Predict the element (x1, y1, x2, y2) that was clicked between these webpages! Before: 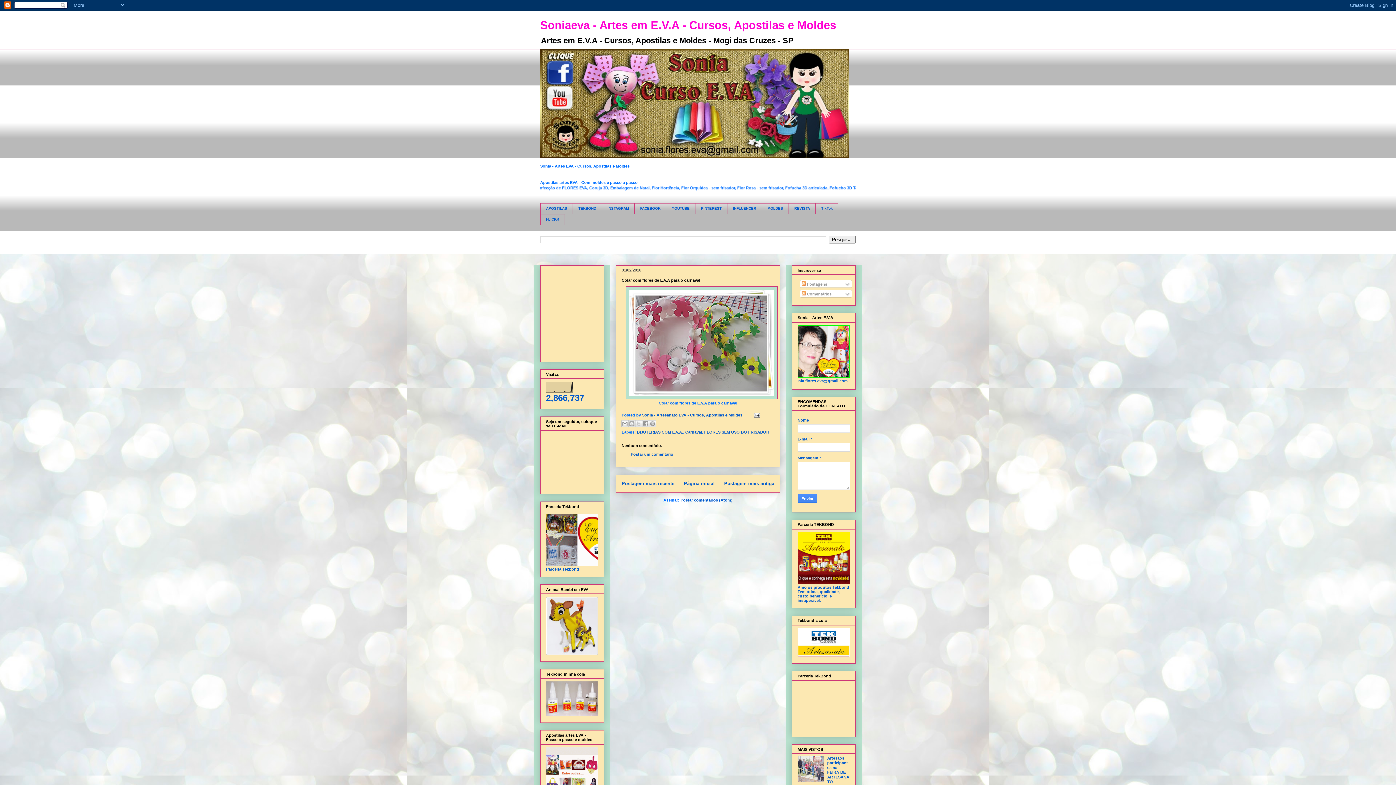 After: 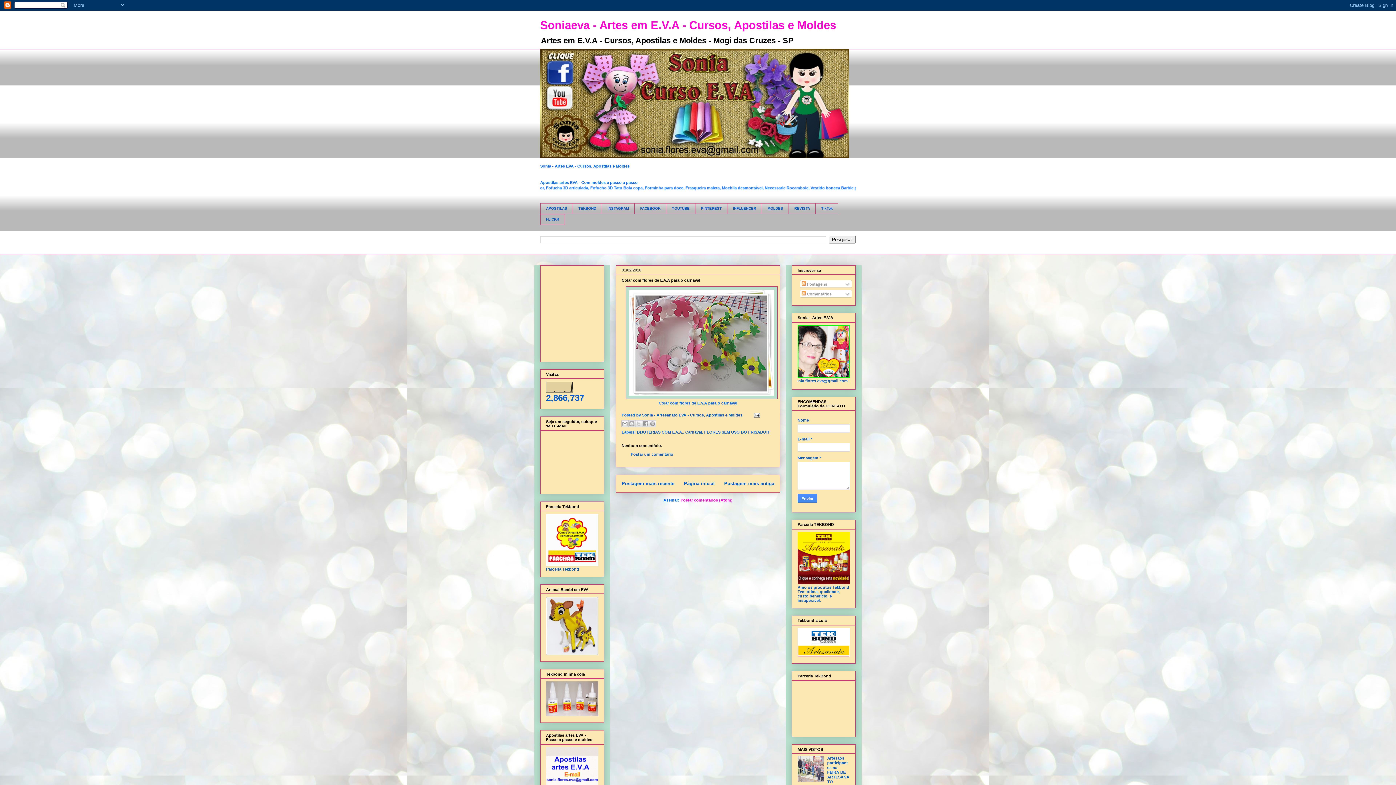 Action: bbox: (680, 498, 732, 502) label: Postar comentários (Atom)